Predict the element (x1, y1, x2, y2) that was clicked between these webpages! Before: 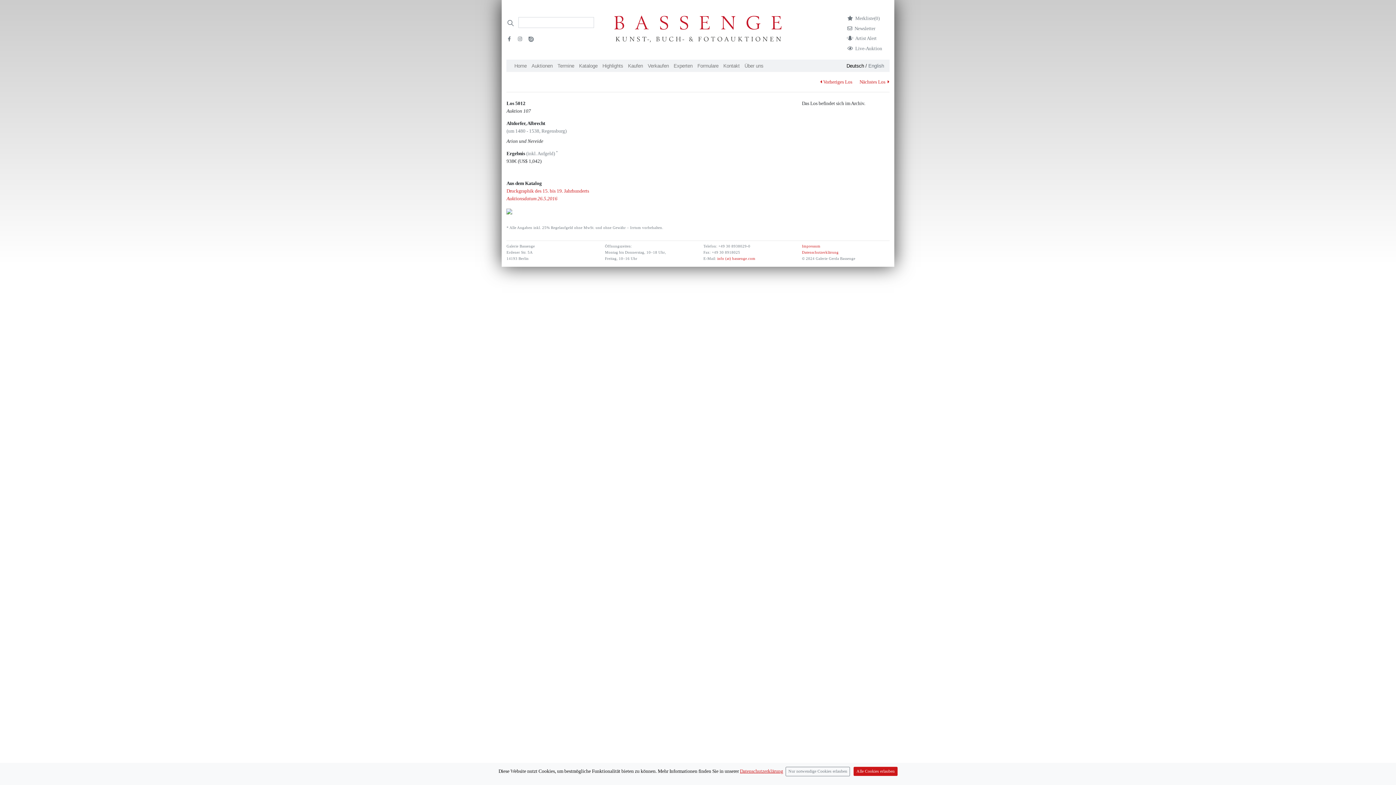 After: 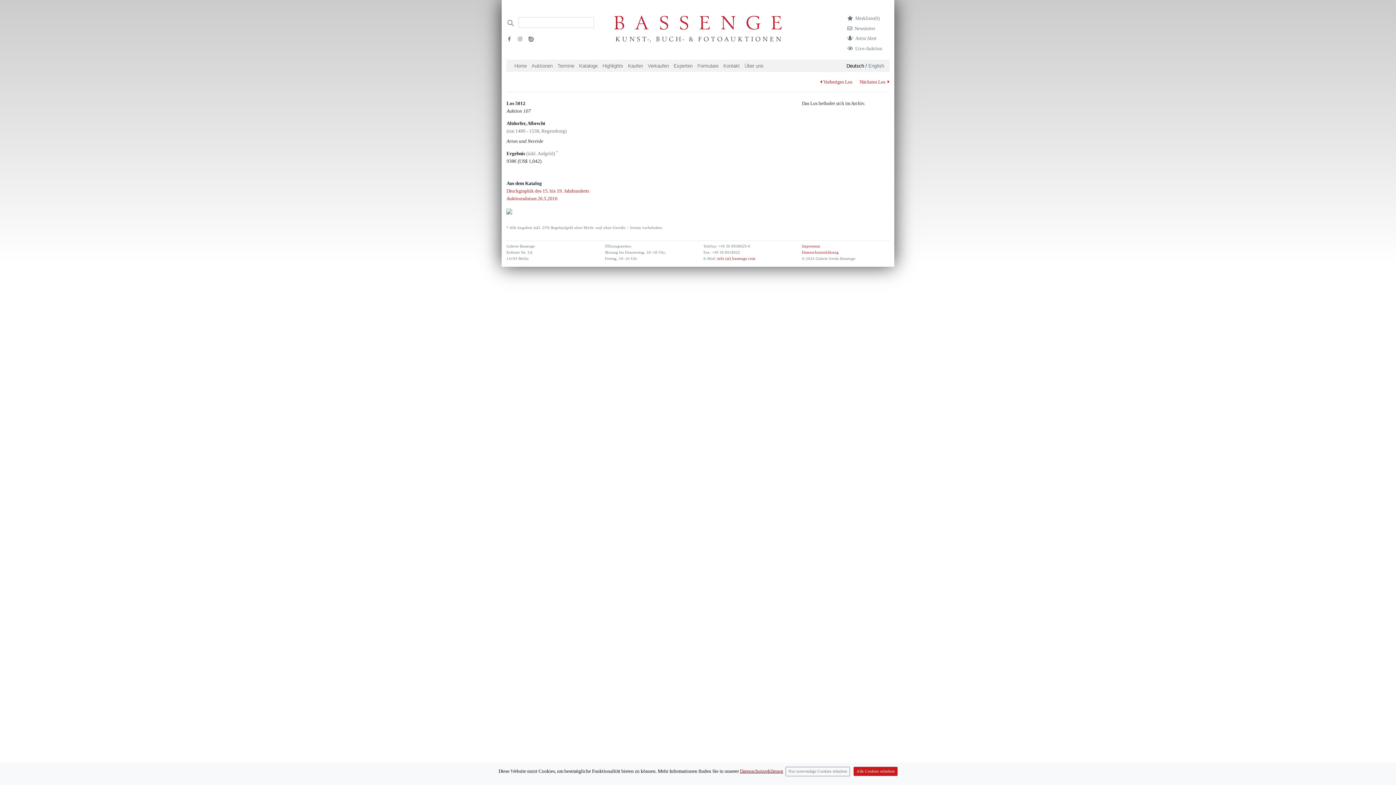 Action: label: Datenschutzerklärung bbox: (740, 768, 783, 774)